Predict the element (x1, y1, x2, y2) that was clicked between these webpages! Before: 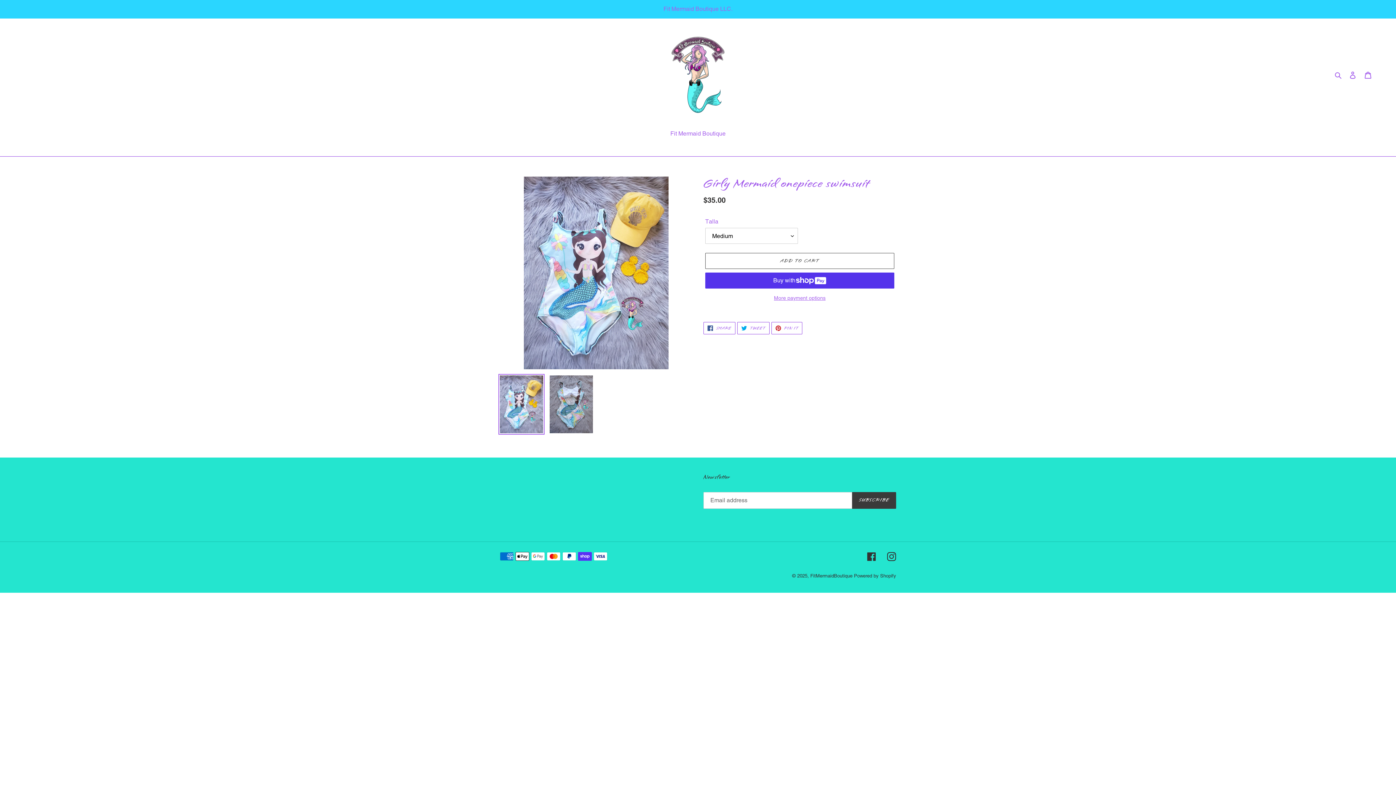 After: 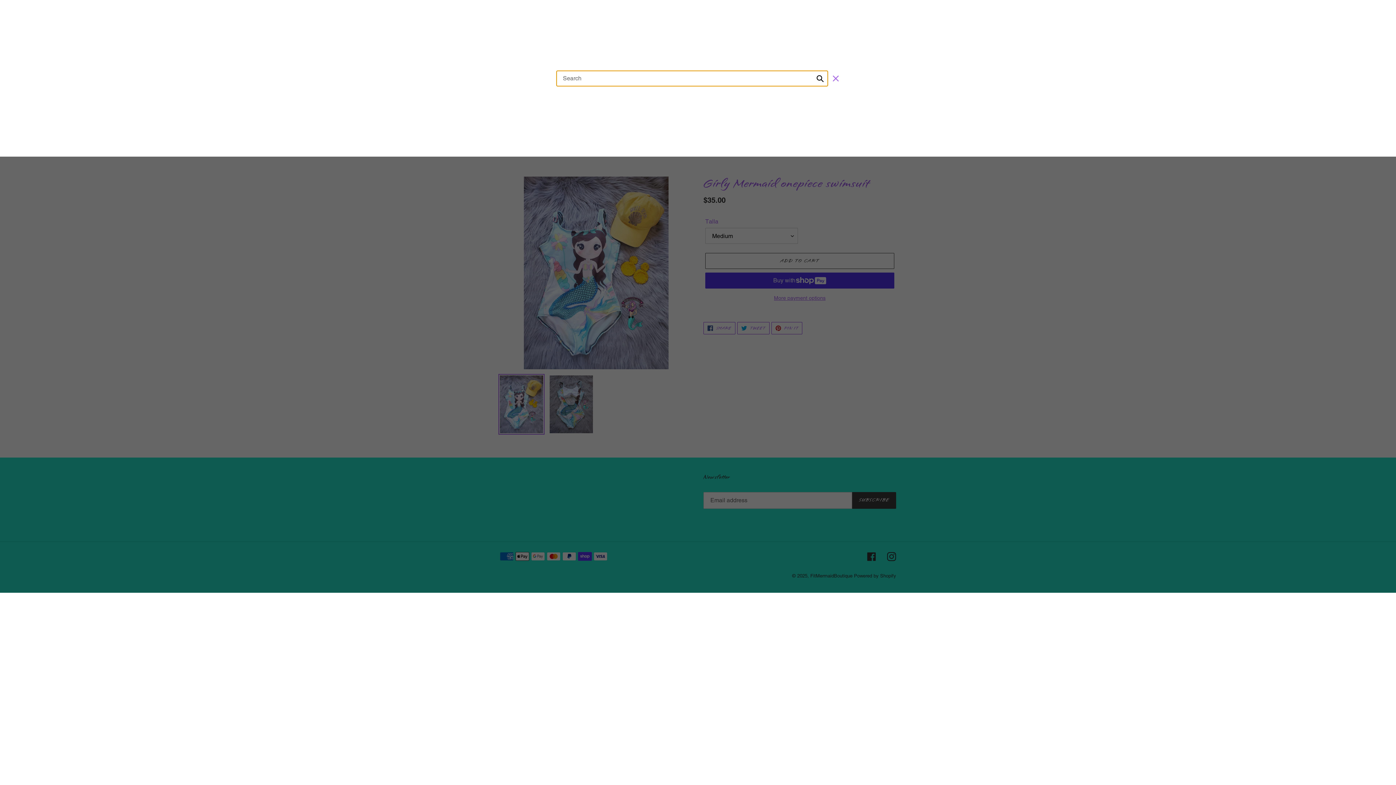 Action: bbox: (1332, 70, 1345, 79) label: Search